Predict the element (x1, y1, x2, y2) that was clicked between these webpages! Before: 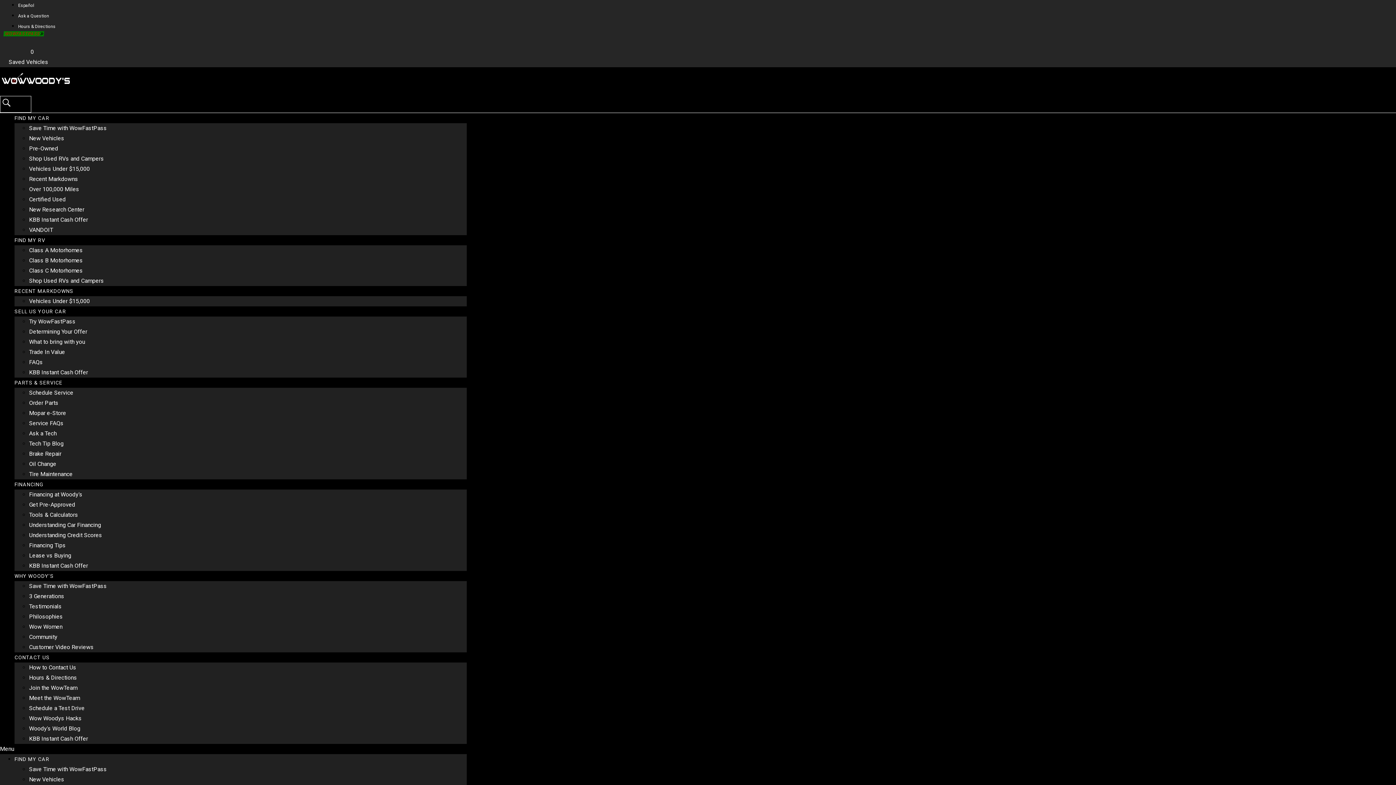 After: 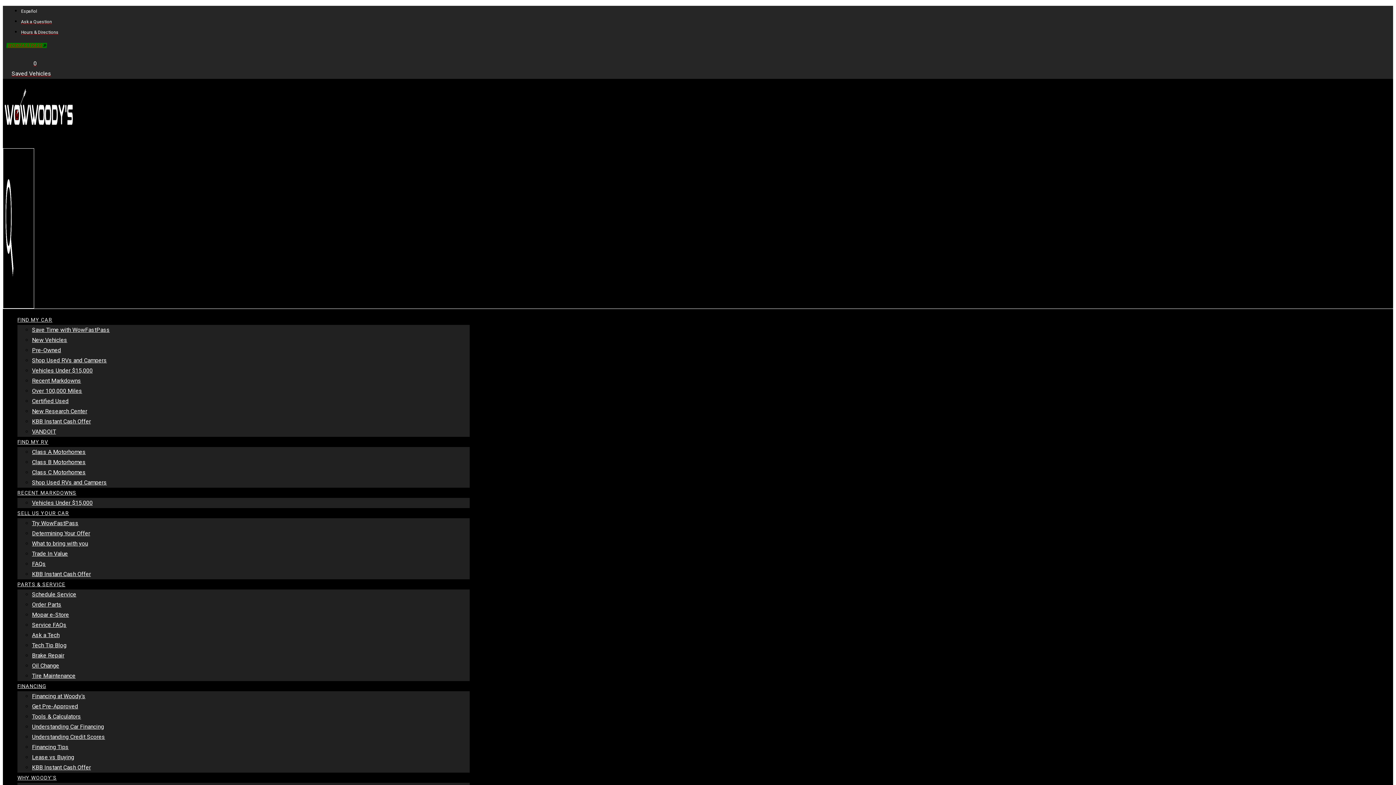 Action: bbox: (14, 302, 66, 320) label: SELL US YOUR CAR